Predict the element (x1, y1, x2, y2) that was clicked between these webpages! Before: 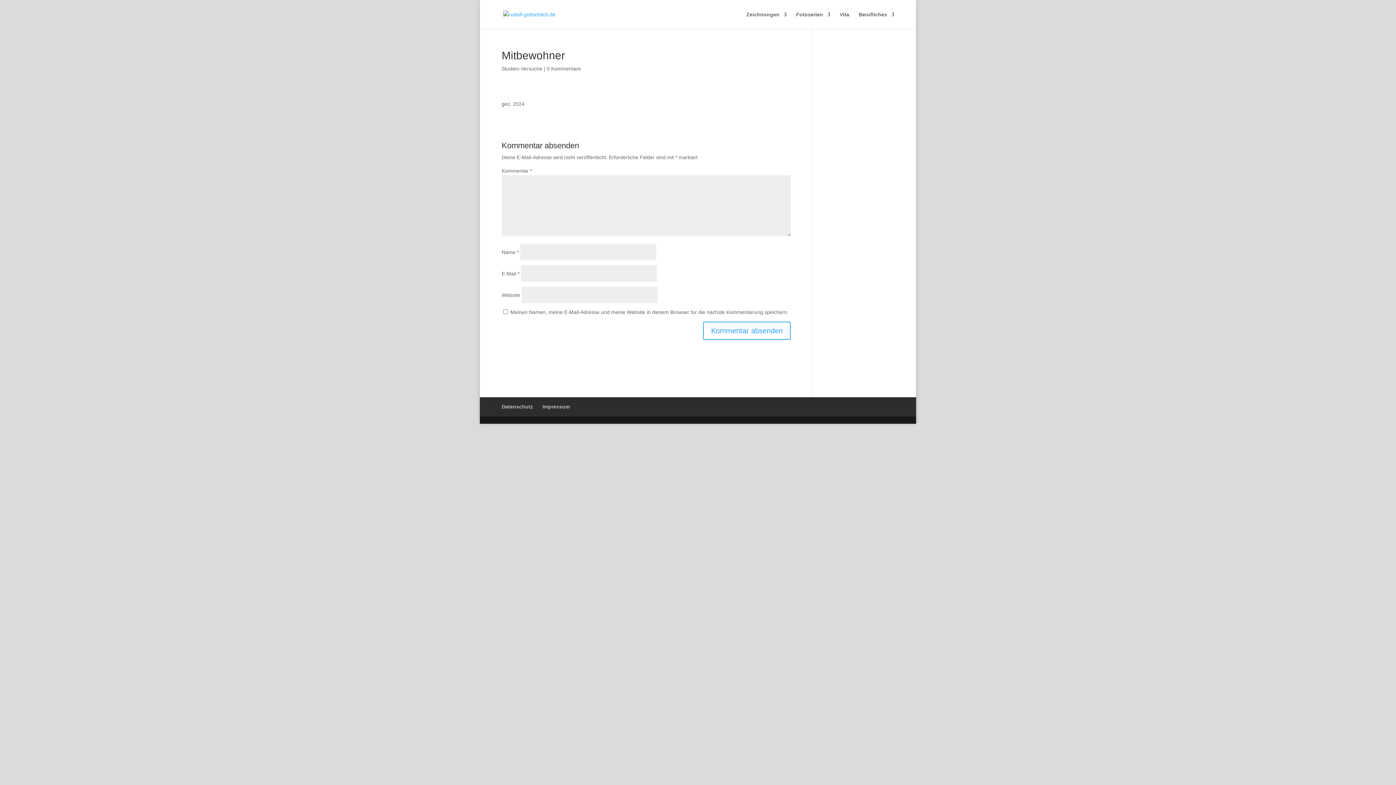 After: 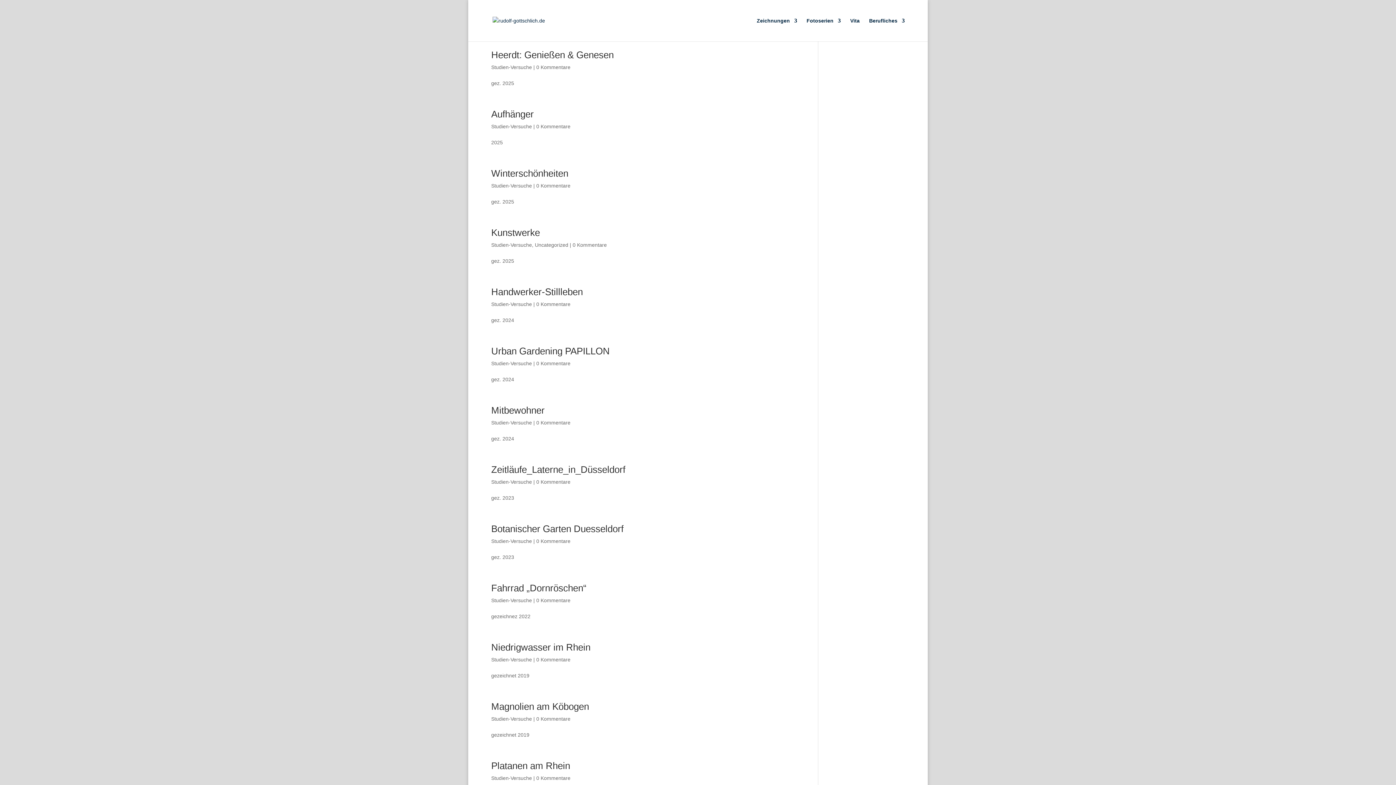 Action: bbox: (501, 65, 542, 71) label: Studien-Versuche